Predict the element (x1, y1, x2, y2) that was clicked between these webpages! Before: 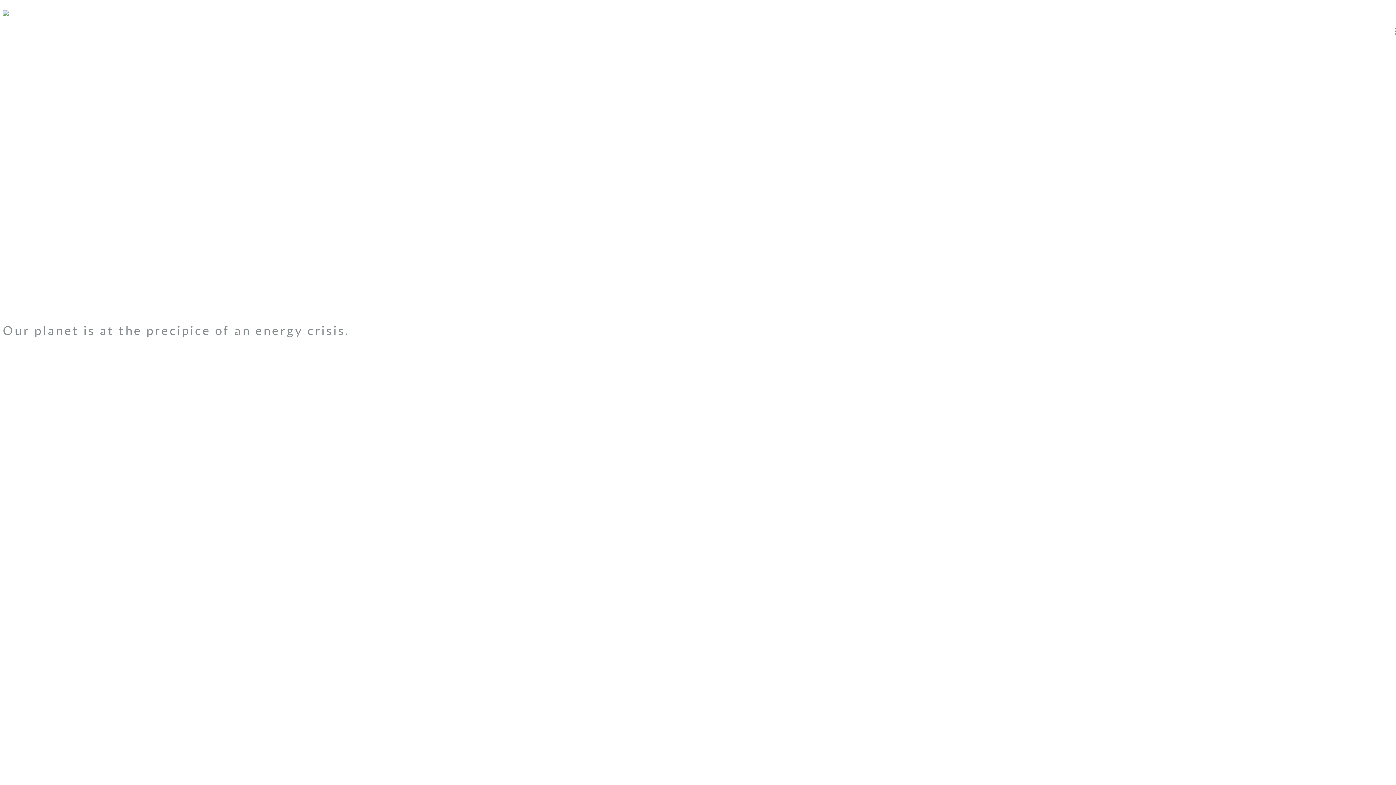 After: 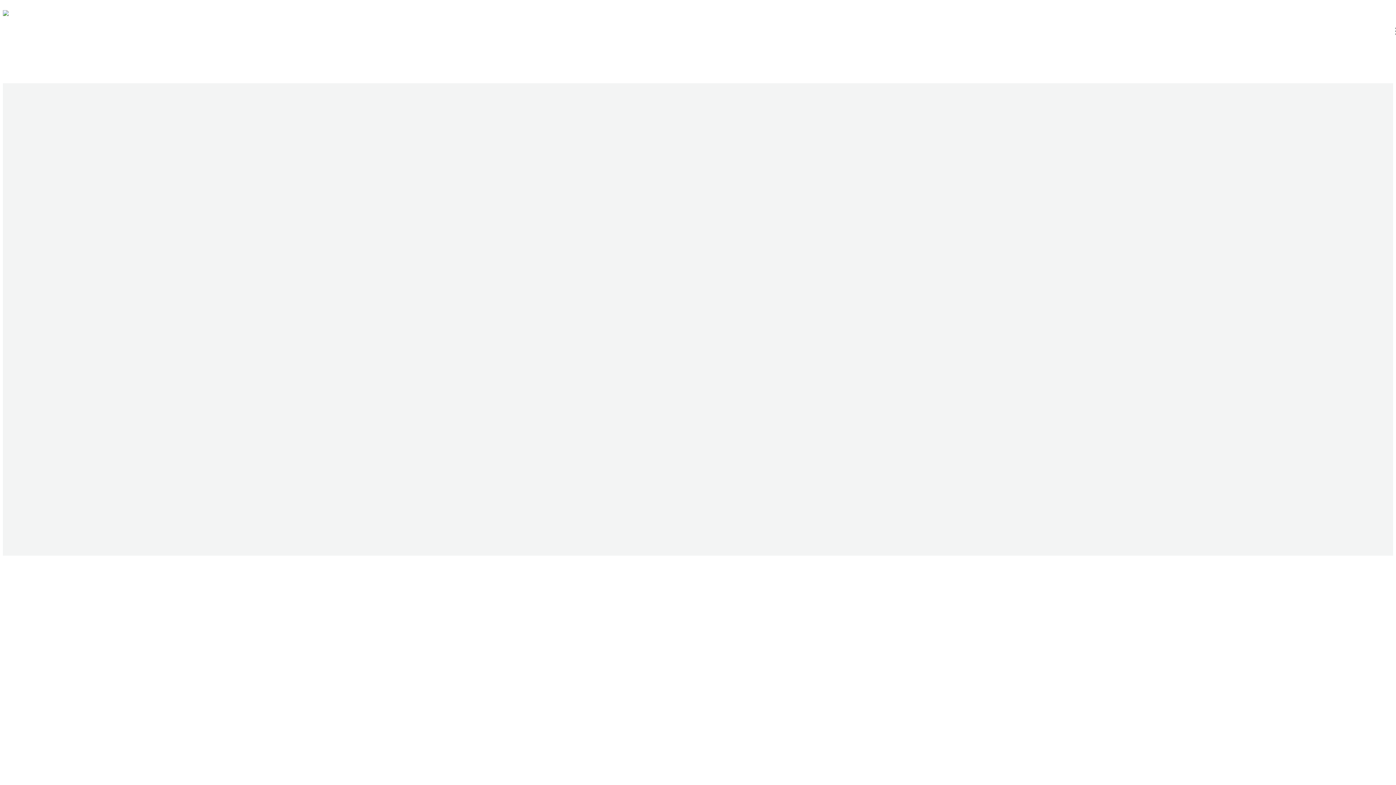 Action: bbox: (1270, 10, 1307, 26) label: NEWS